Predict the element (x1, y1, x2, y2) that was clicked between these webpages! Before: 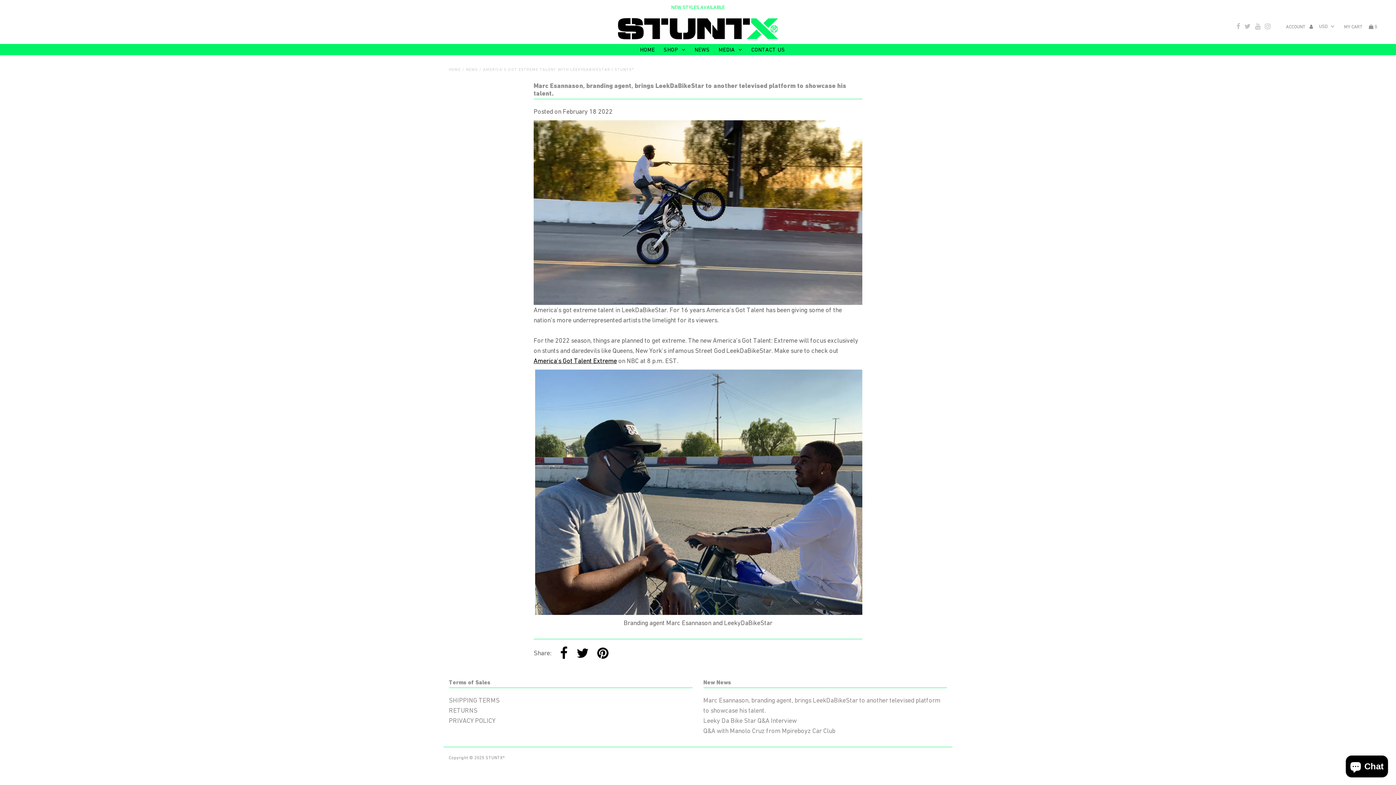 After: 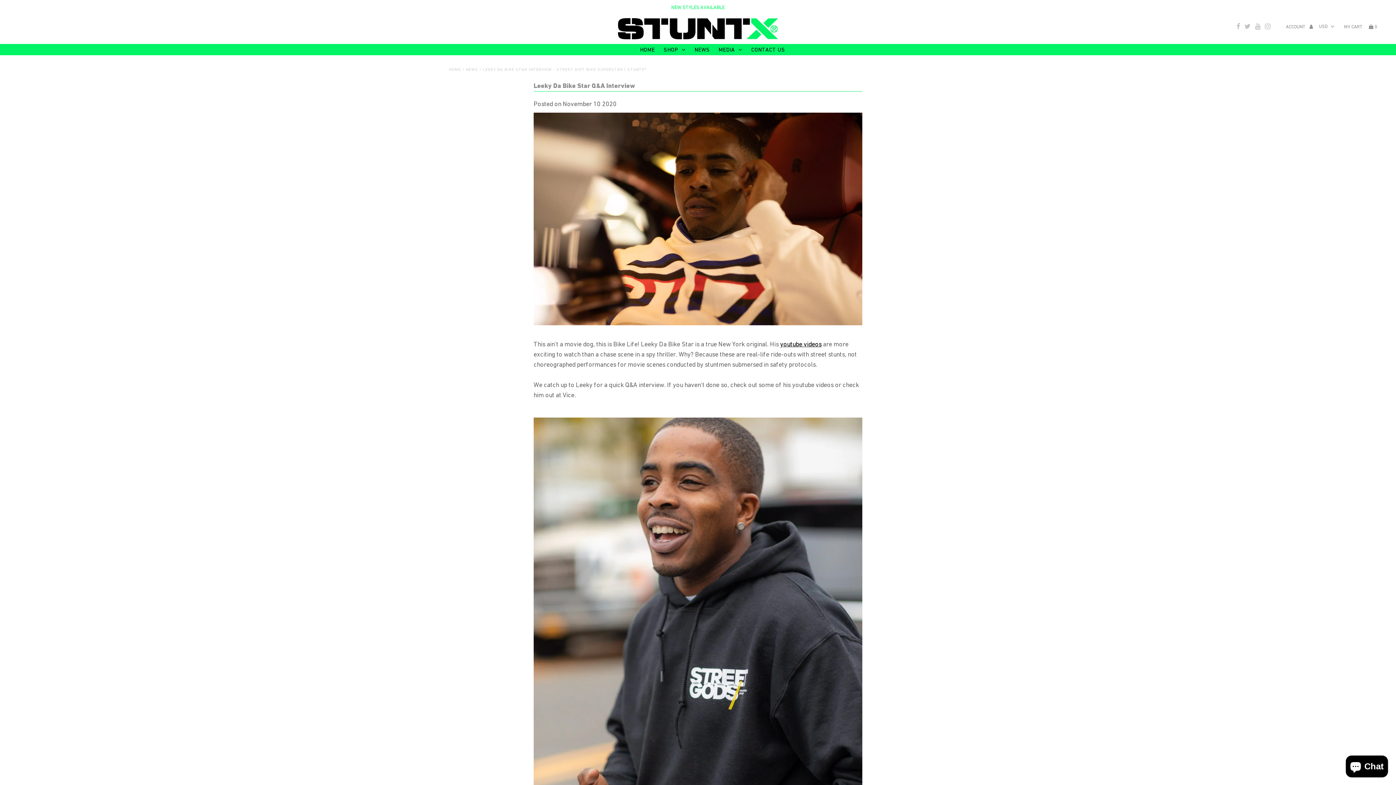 Action: bbox: (703, 717, 796, 724) label: Leeky Da Bike Star Q&A Interview